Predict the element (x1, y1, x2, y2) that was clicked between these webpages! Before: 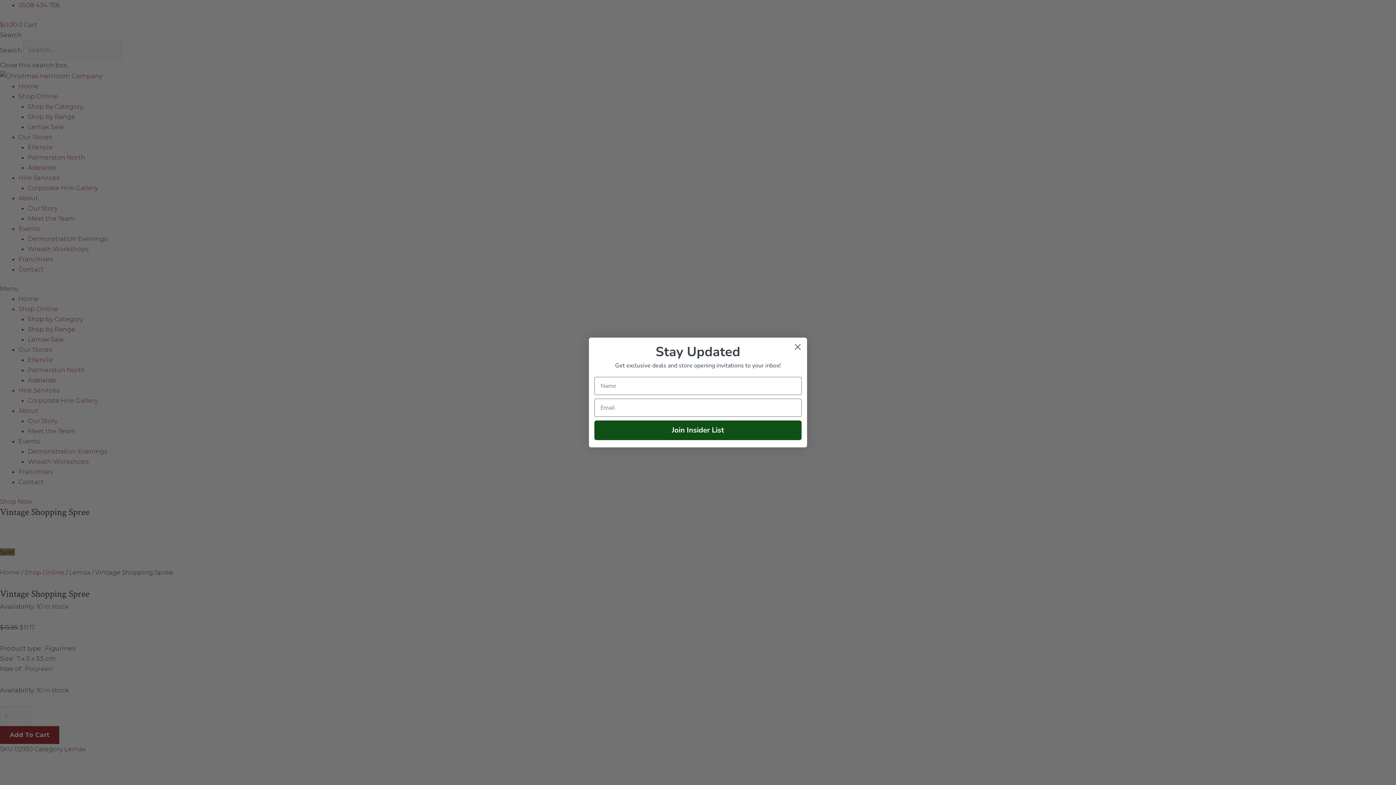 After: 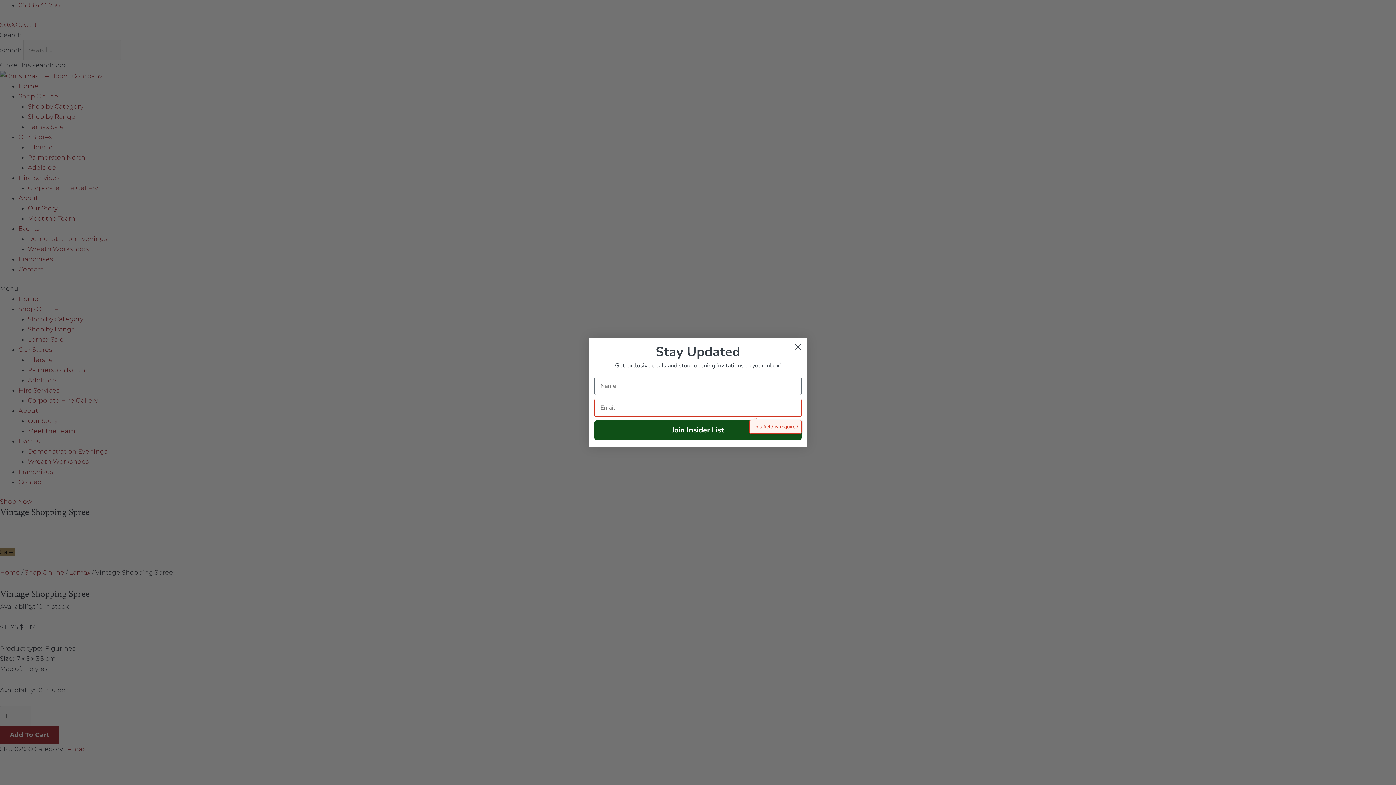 Action: bbox: (594, 420, 801, 440) label: Join Insider List